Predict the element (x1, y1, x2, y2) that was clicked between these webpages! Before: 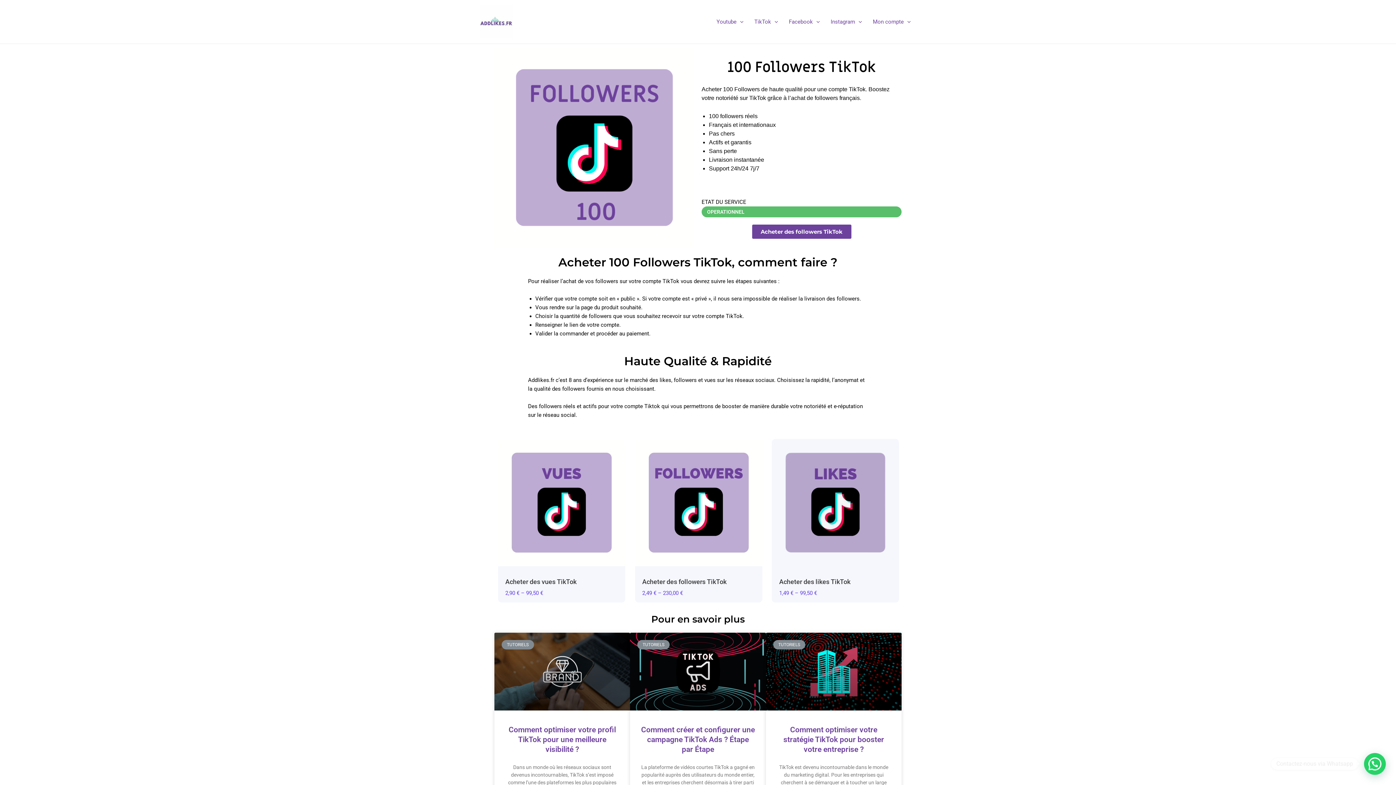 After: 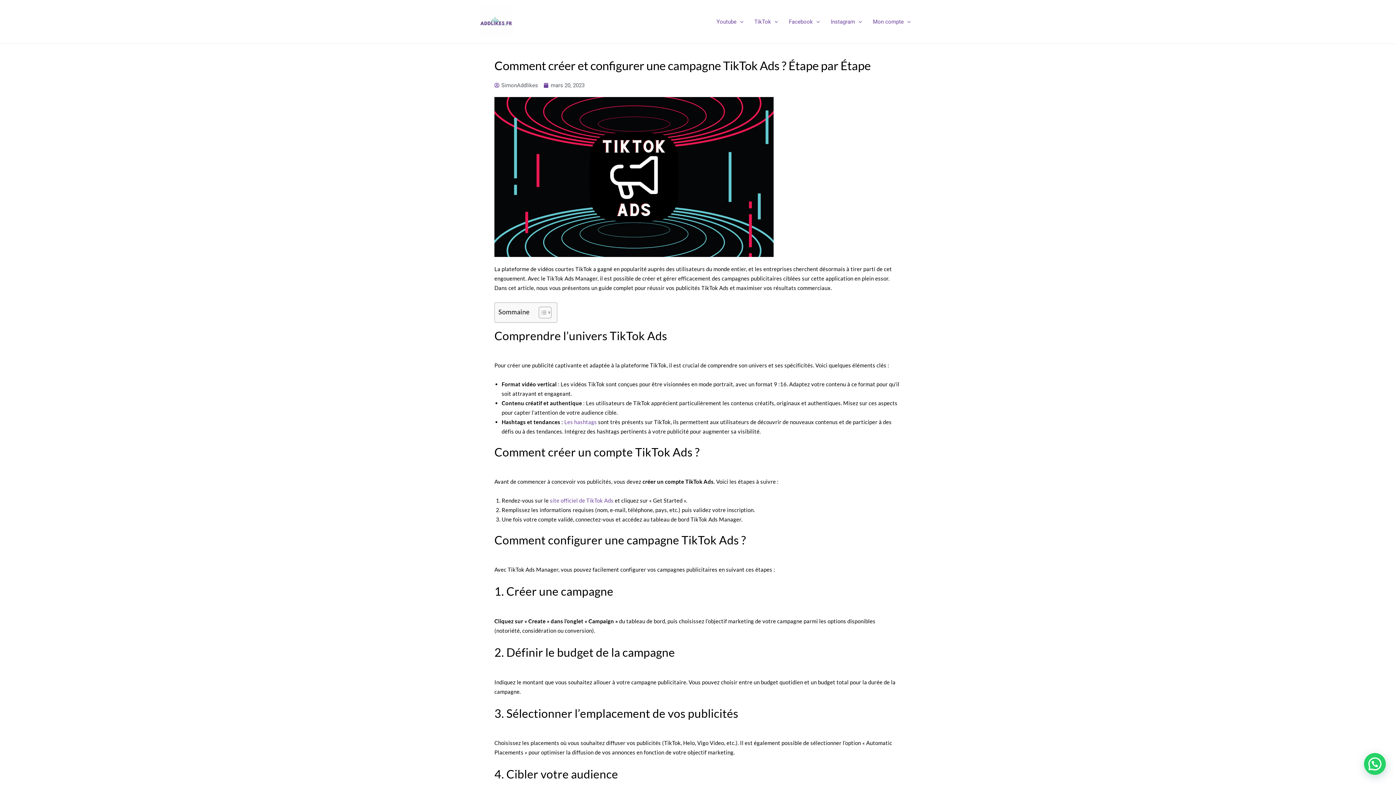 Action: bbox: (641, 725, 755, 754) label: Comment créer et configurer une campagne TikTok Ads ? Étape par Étape